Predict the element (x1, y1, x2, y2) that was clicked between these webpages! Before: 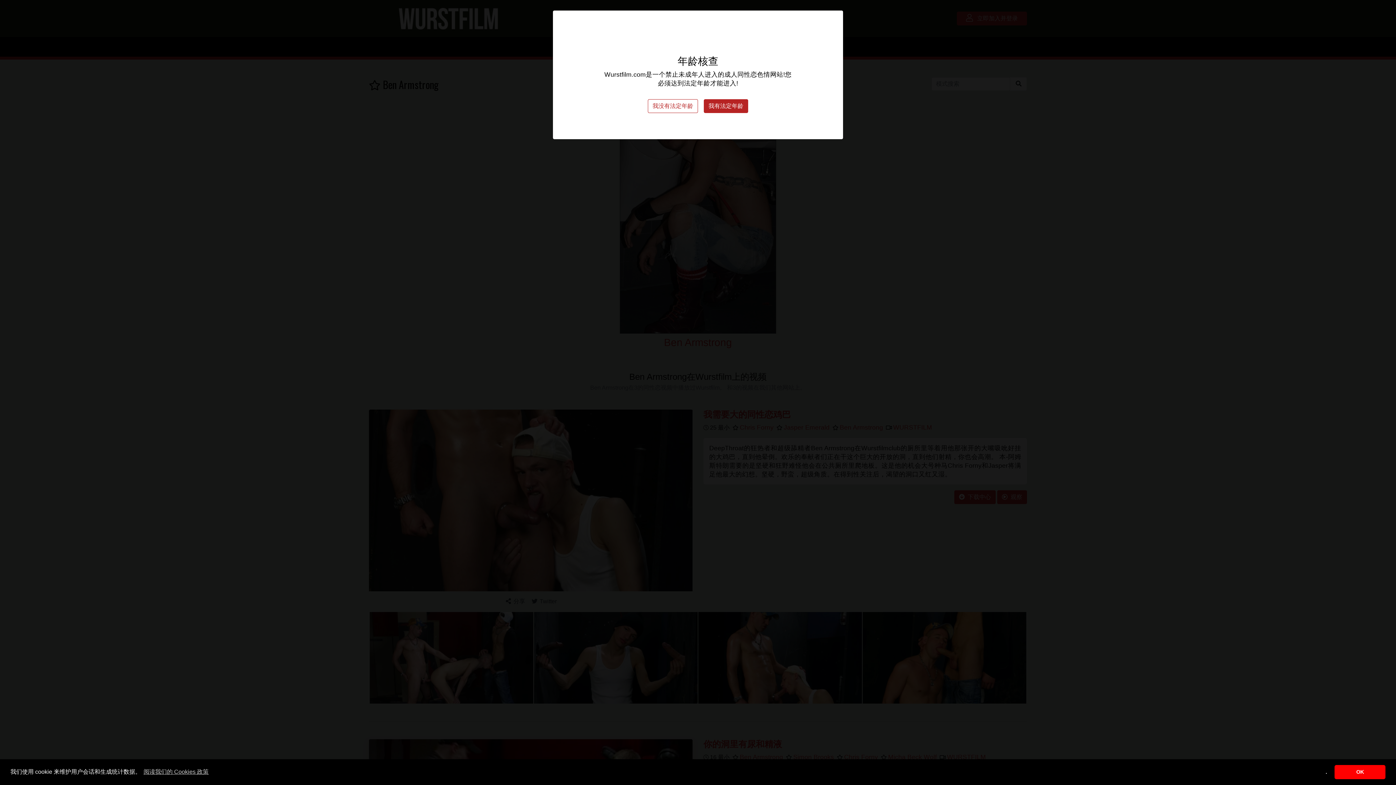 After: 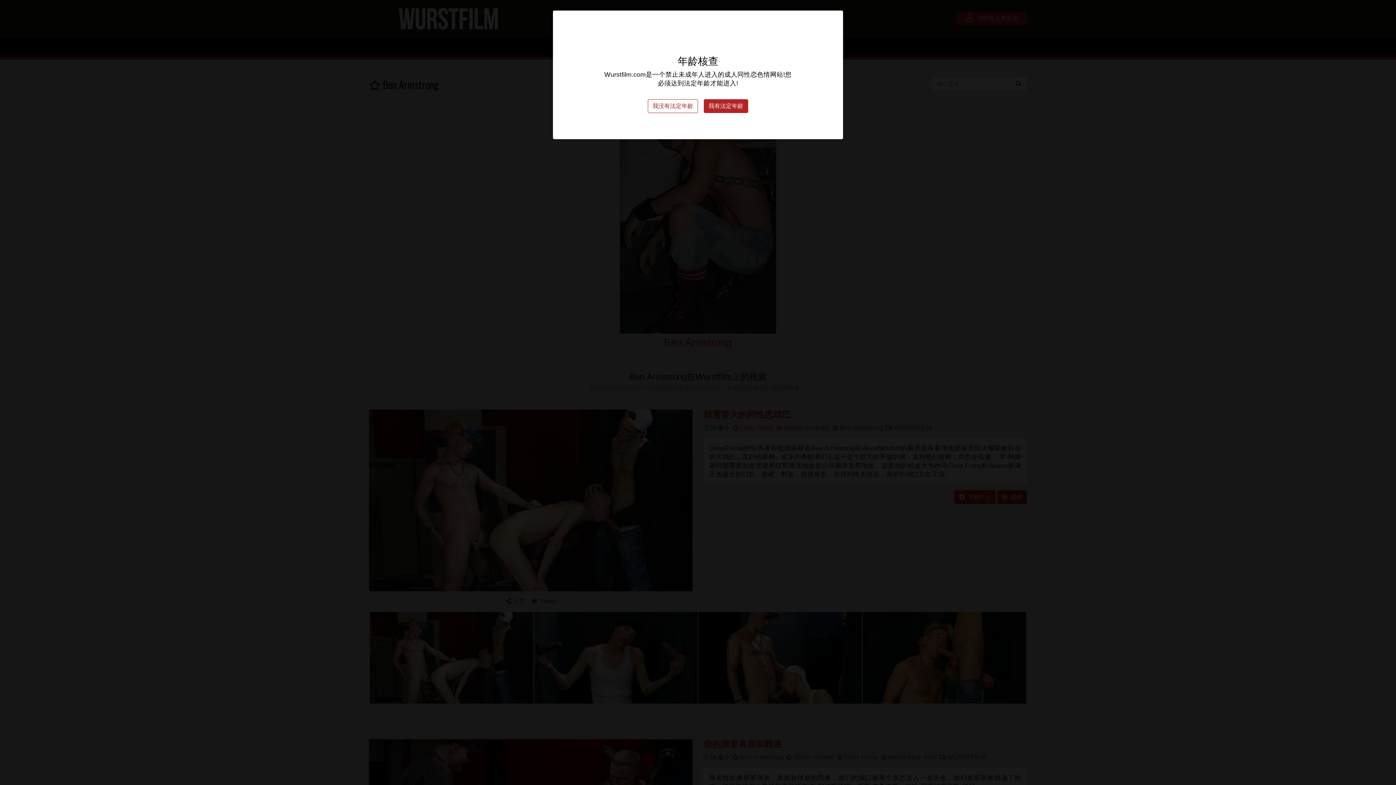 Action: bbox: (1321, 765, 1332, 779) label: deny cookies